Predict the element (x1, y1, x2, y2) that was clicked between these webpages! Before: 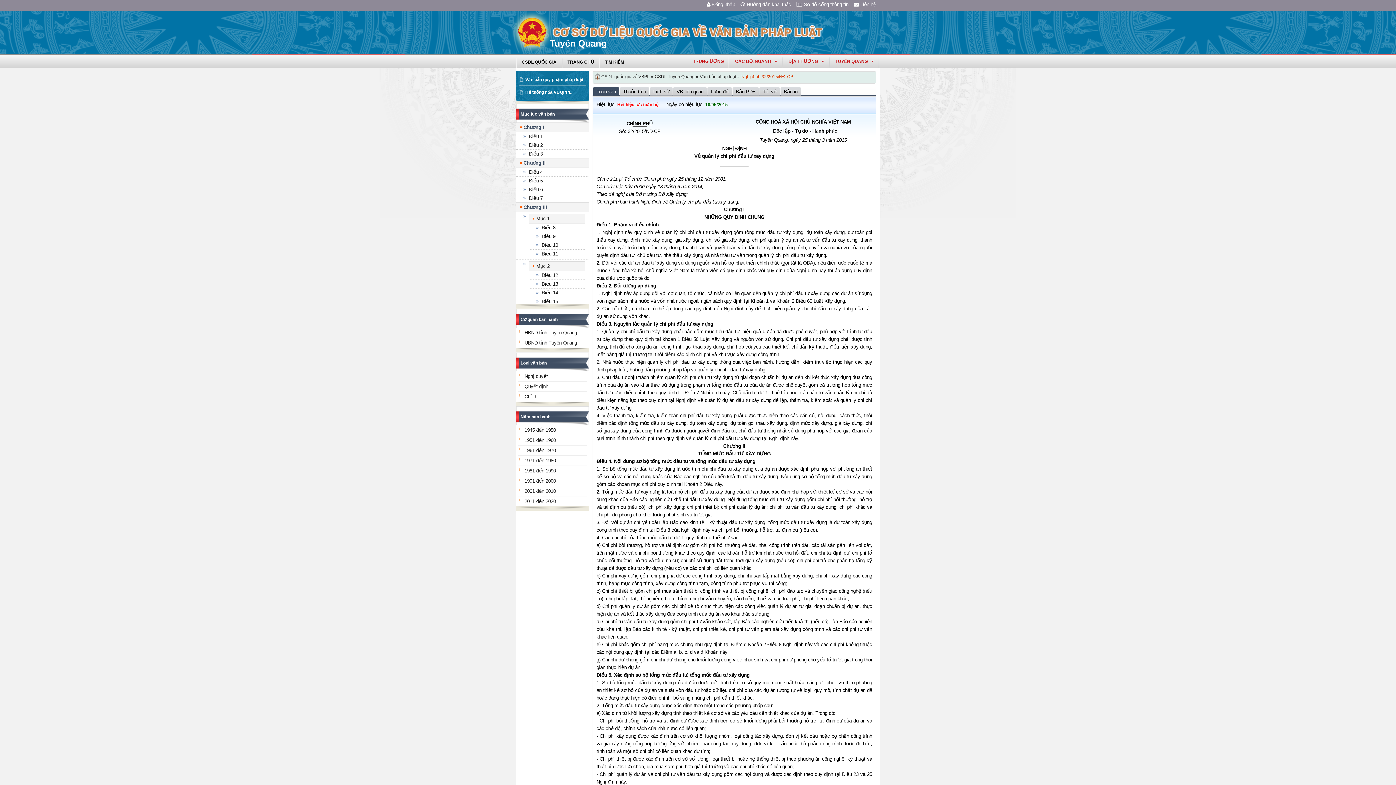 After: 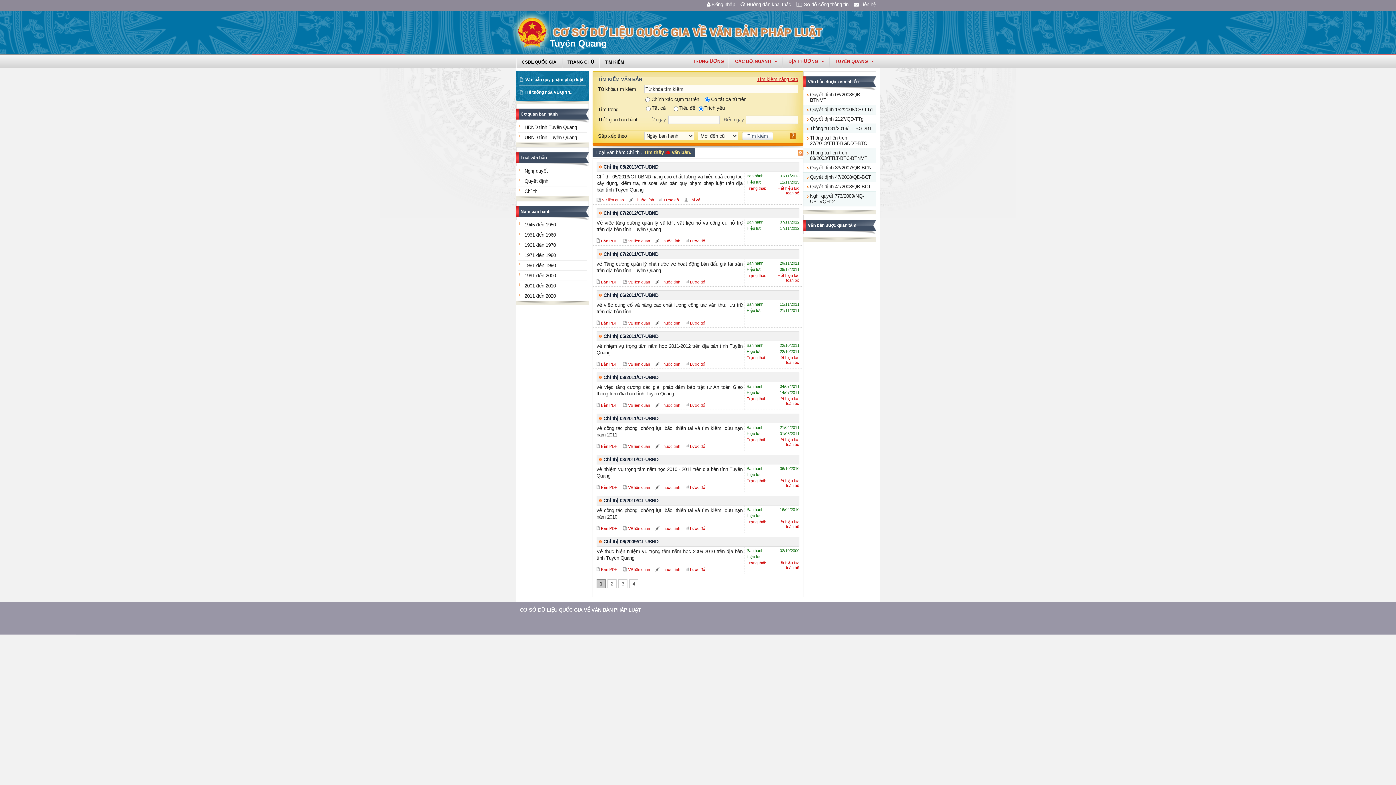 Action: bbox: (524, 394, 538, 399) label: Chỉ thị